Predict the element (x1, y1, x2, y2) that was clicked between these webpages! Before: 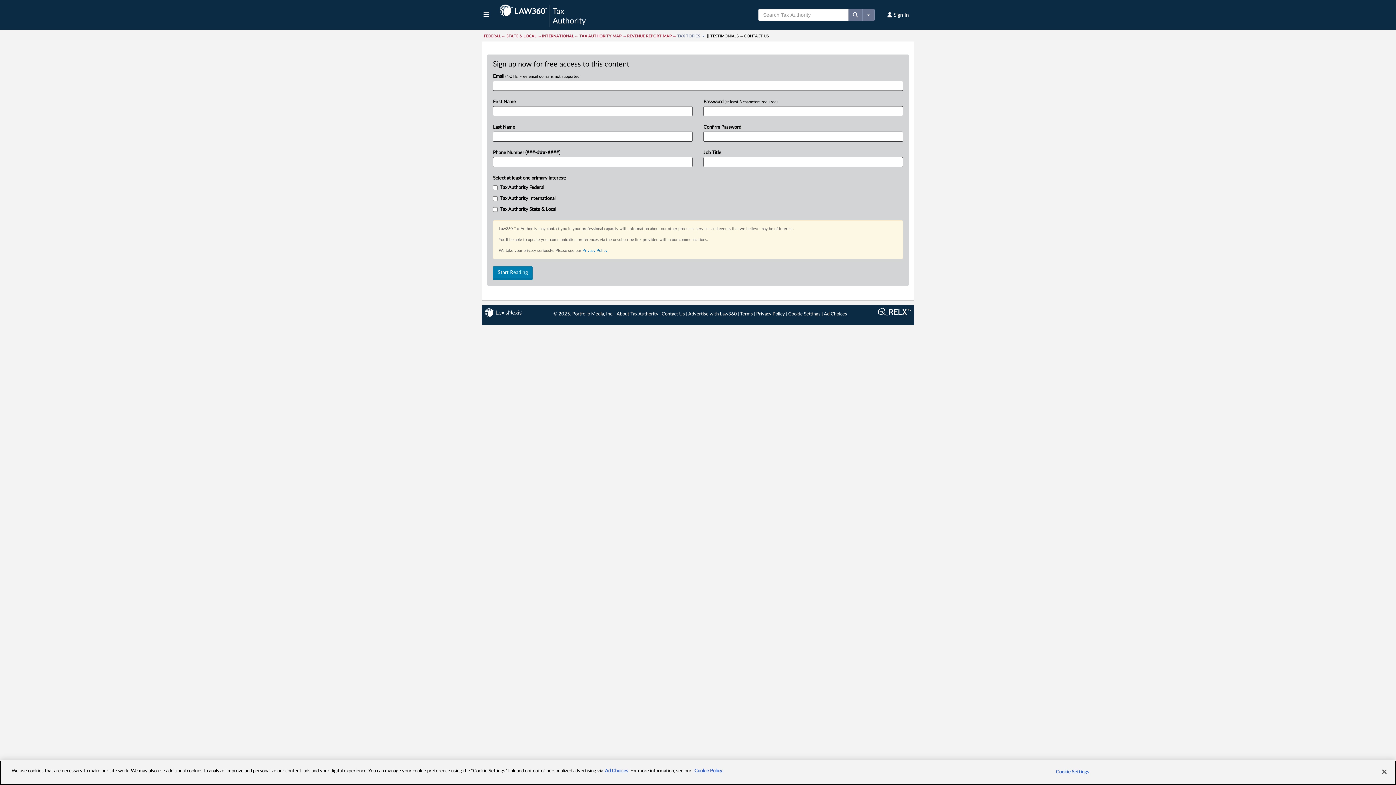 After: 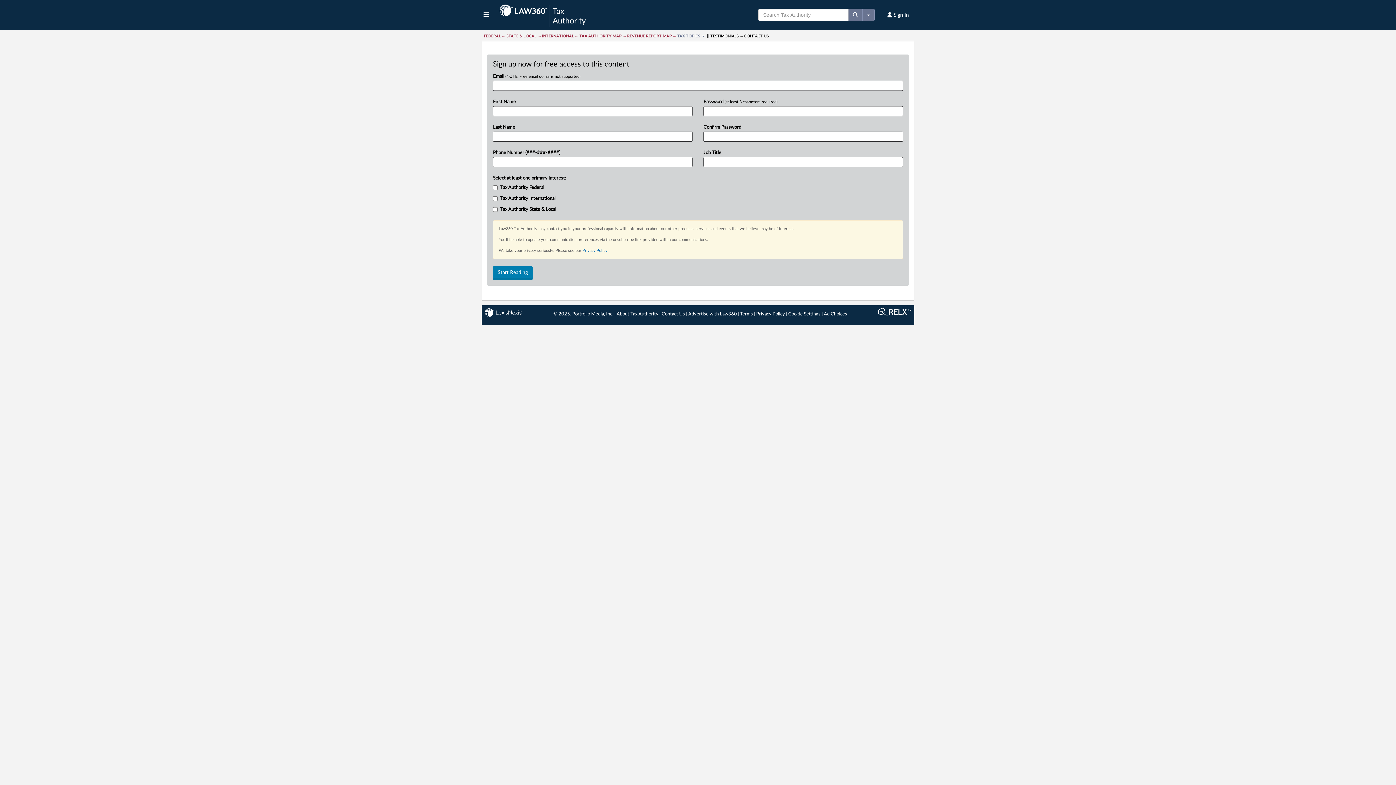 Action: label: Ad Choices bbox: (824, 312, 847, 316)